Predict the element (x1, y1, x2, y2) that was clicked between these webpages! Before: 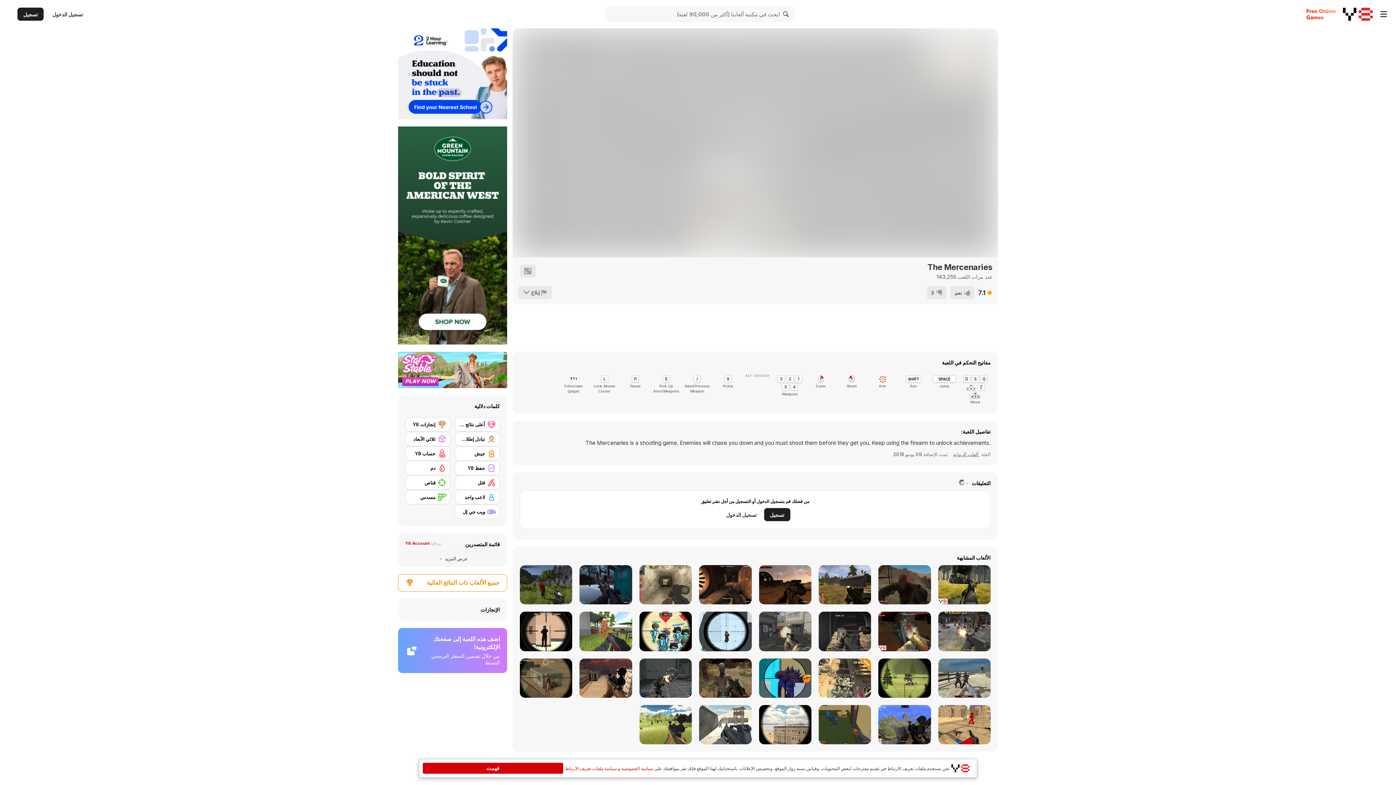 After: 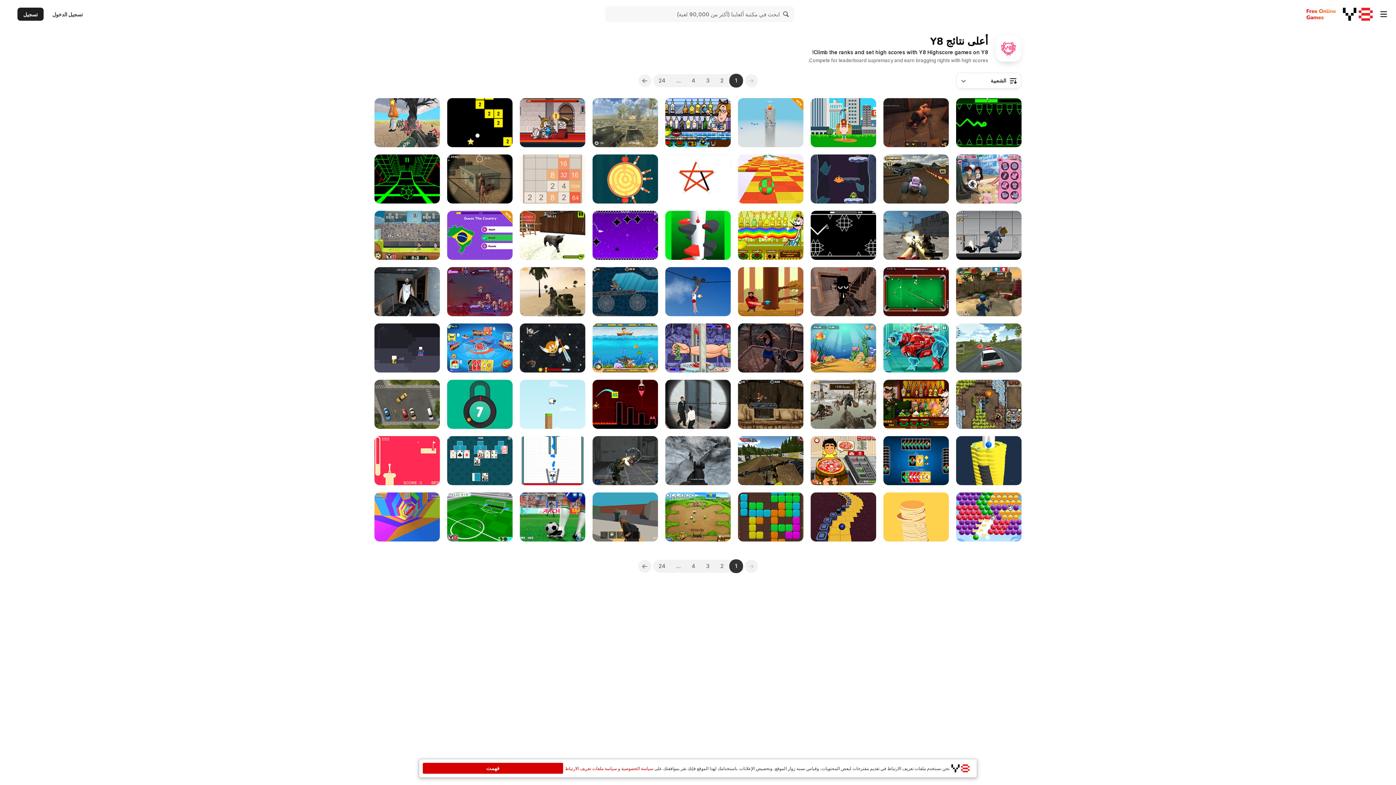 Action: label: أعلى نتائج Y8 bbox: (454, 417, 500, 432)